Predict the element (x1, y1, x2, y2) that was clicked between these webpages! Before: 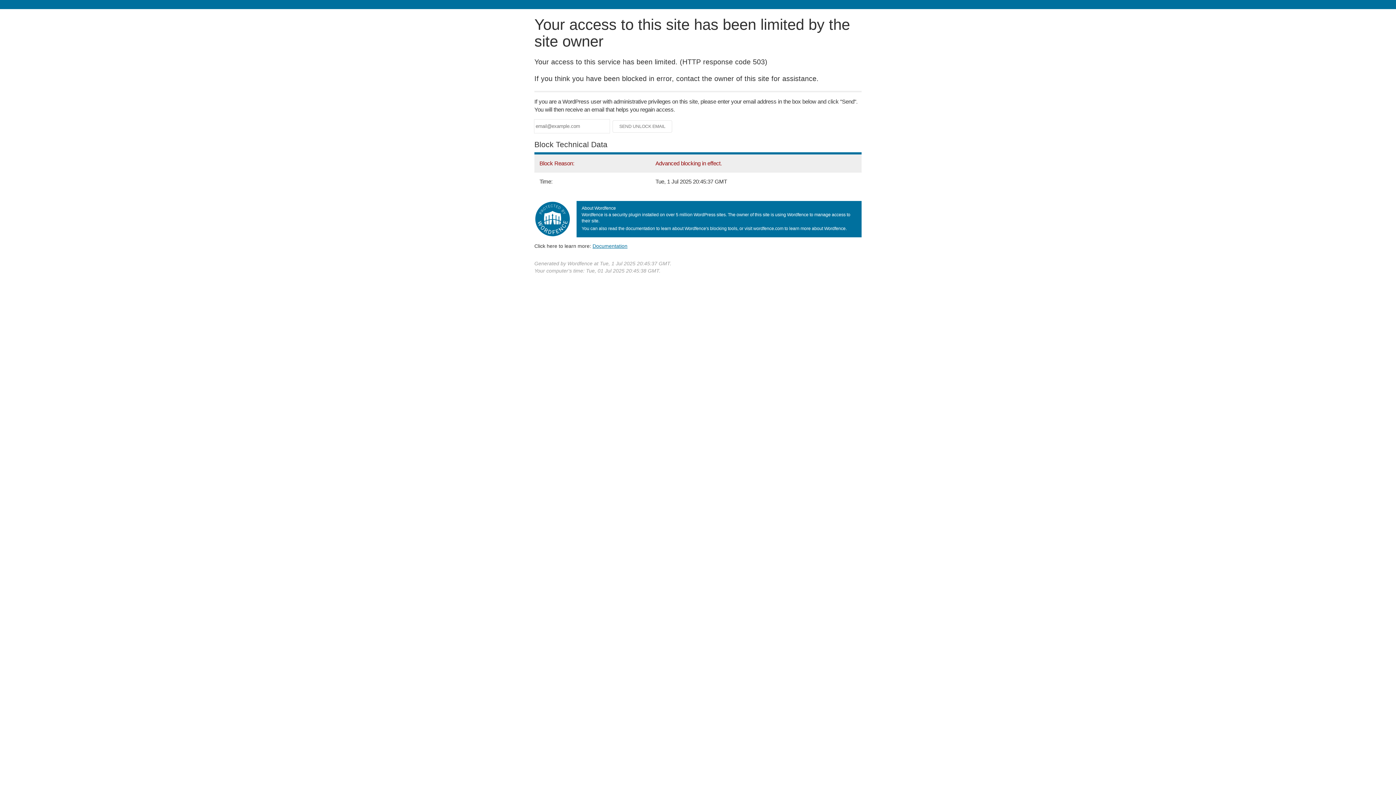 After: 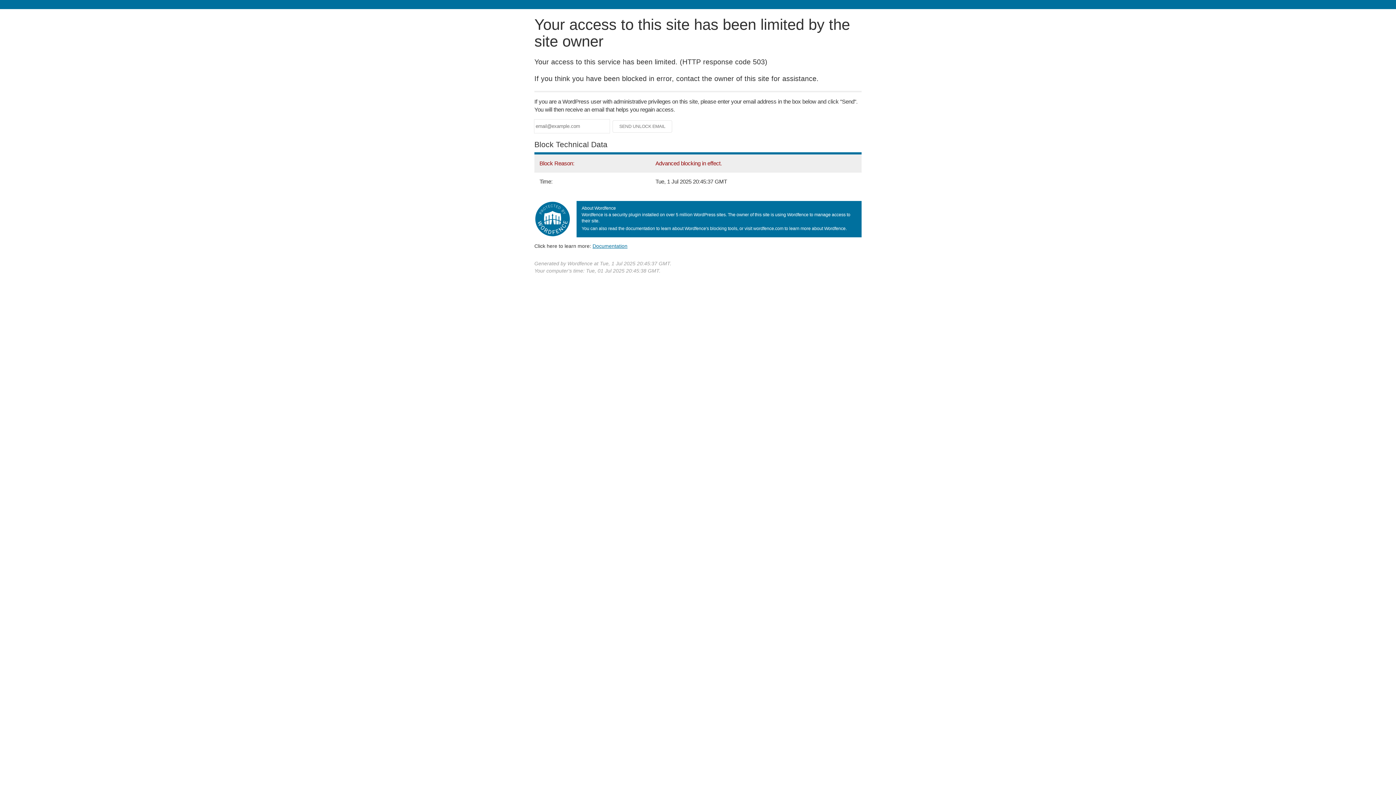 Action: label: Documentation bbox: (592, 243, 627, 248)